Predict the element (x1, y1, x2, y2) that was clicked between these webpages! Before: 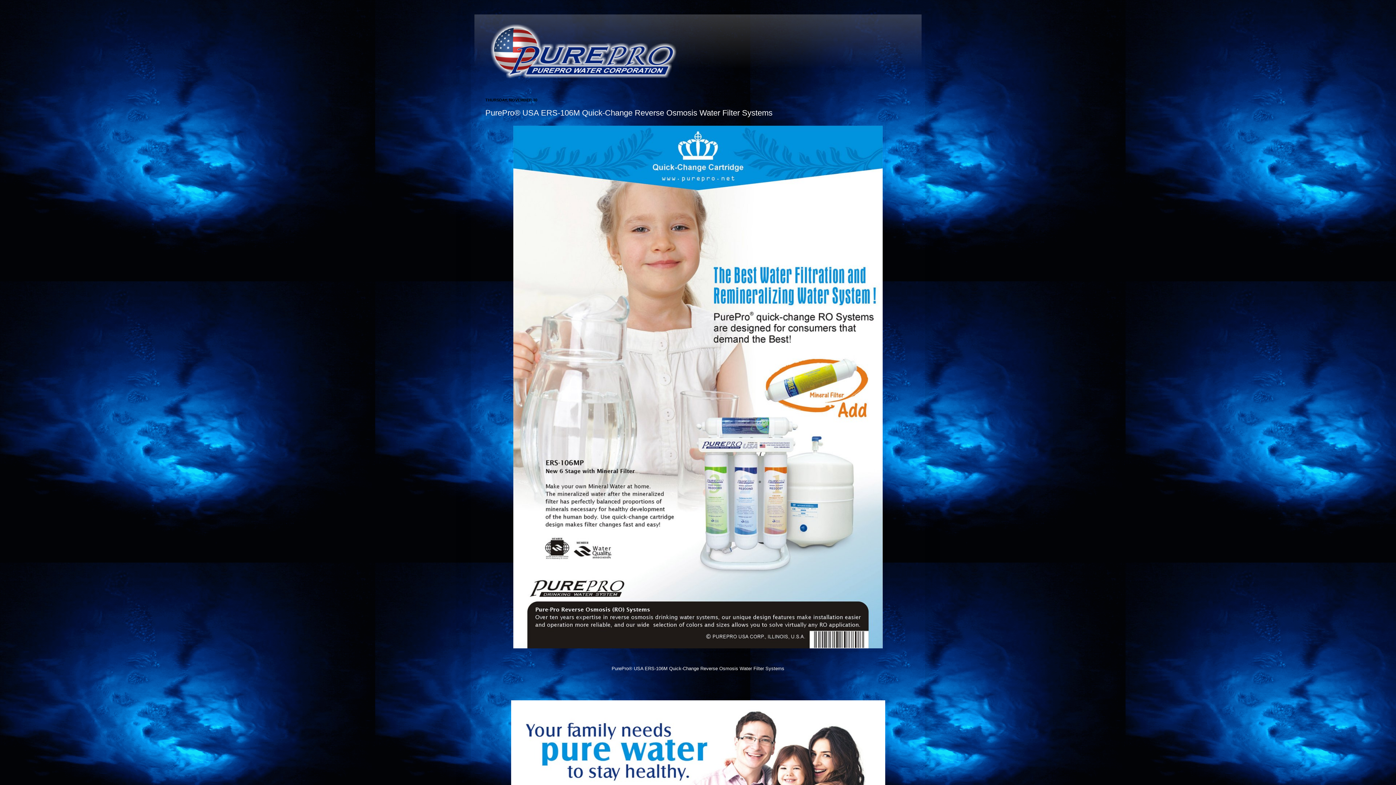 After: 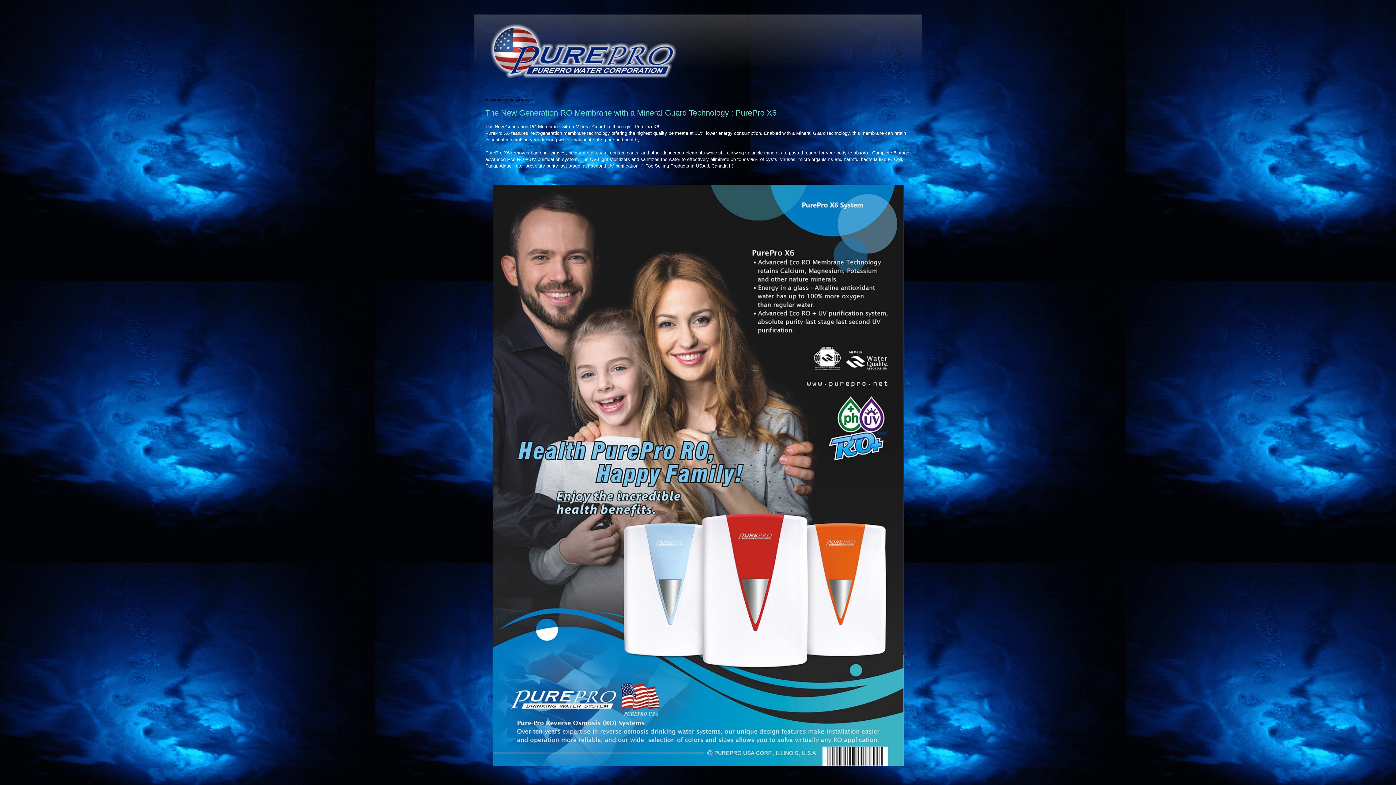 Action: bbox: (474, 14, 921, 86)